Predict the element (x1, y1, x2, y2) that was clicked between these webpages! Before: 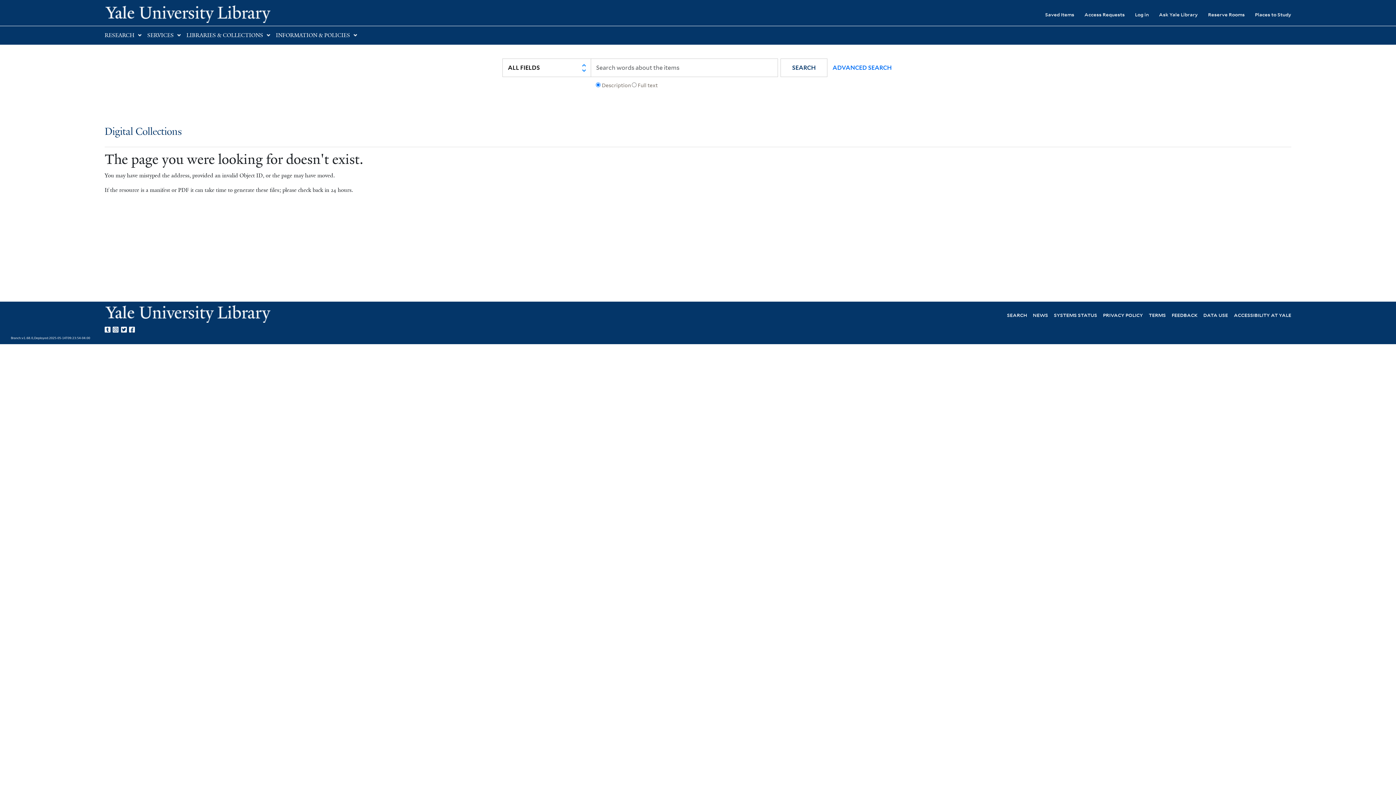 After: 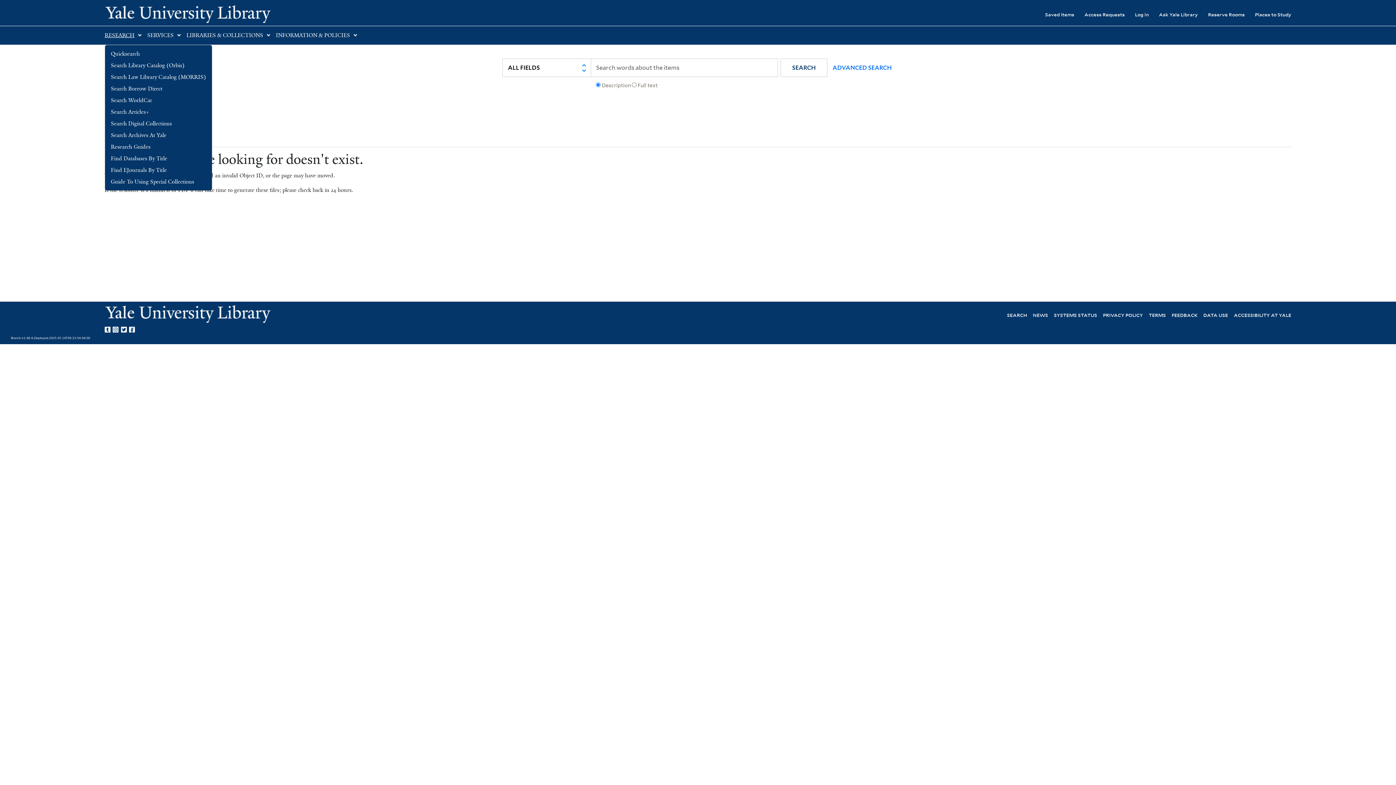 Action: label: RESEARCH bbox: (104, 32, 134, 38)